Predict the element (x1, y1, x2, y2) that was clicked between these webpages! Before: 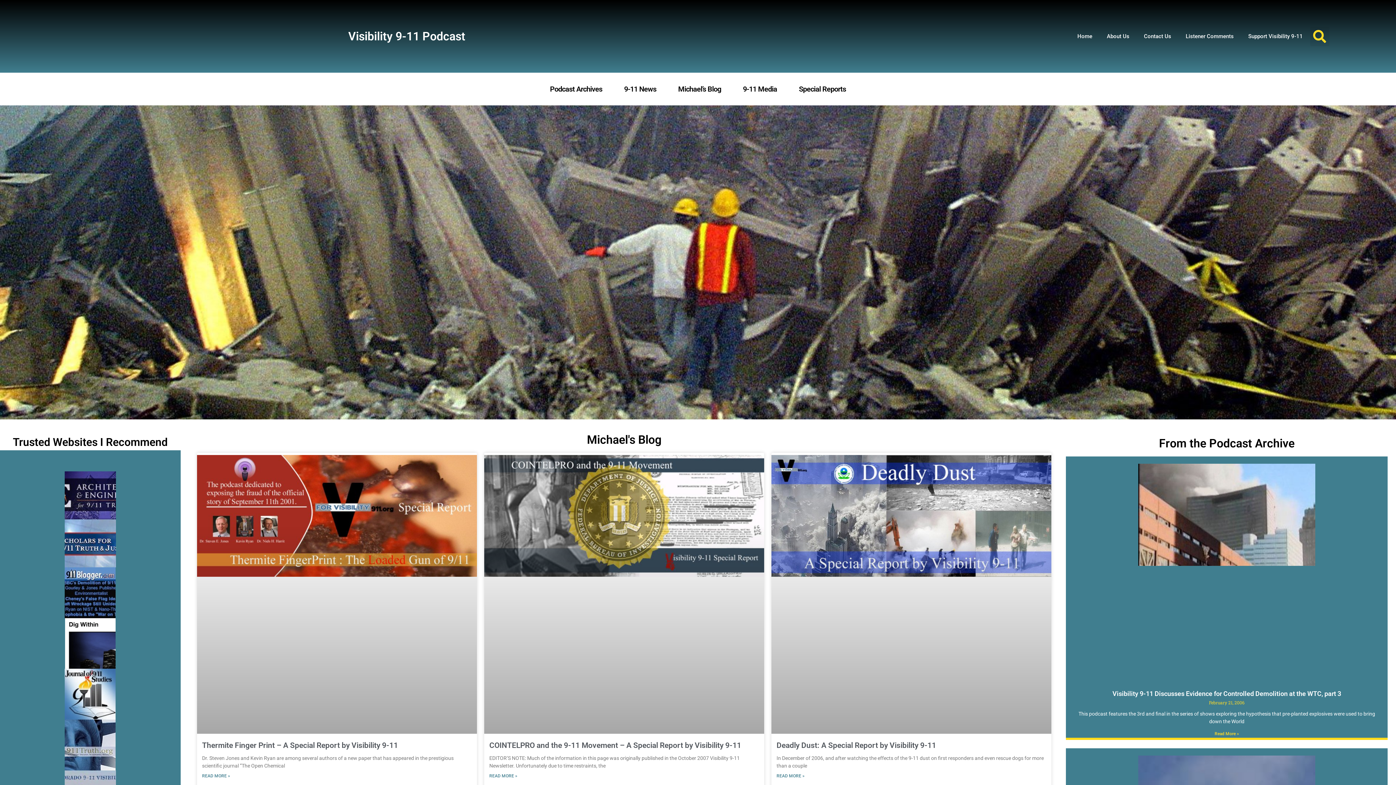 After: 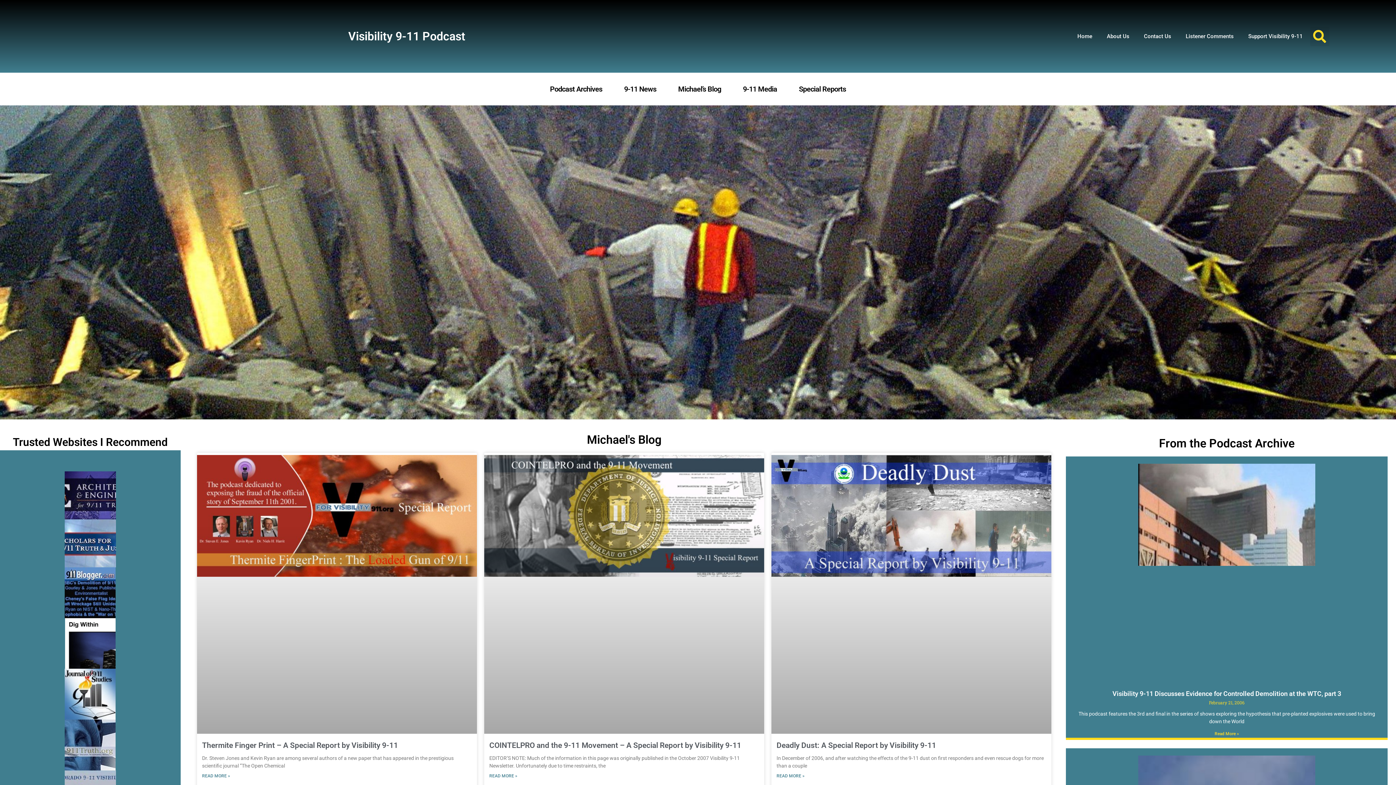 Action: bbox: (63, 618, 117, 669)